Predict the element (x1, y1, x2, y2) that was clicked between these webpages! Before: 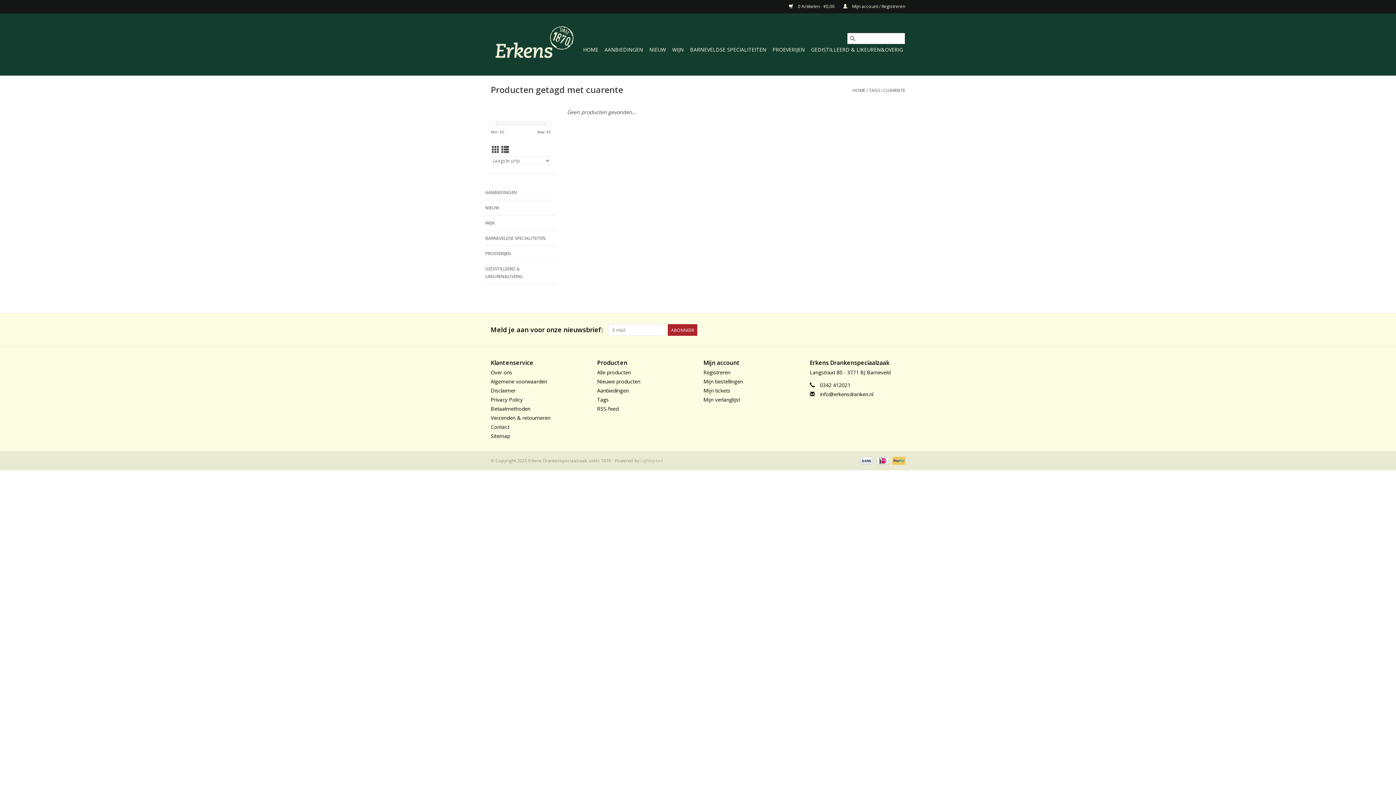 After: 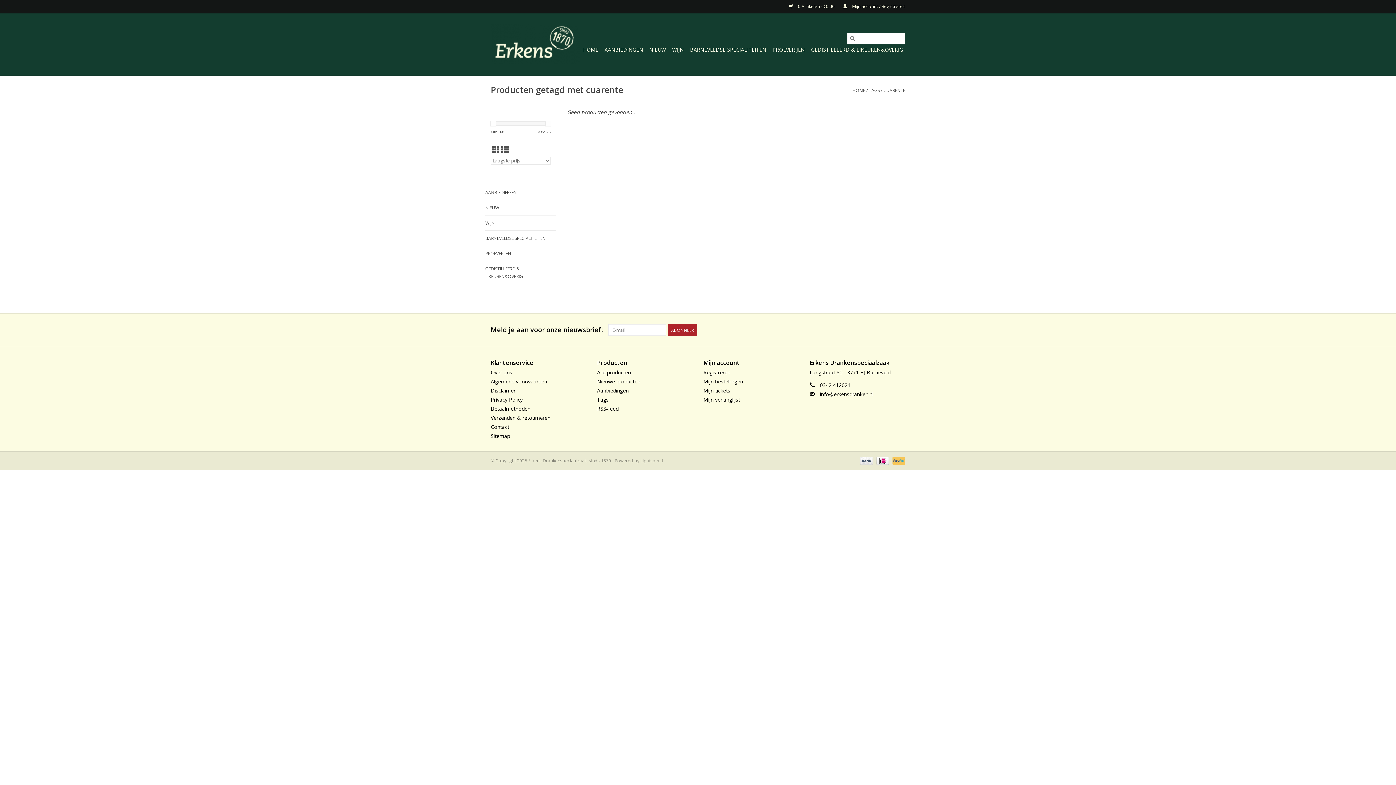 Action: label: Rasterweergave bbox: (492, 144, 499, 154)